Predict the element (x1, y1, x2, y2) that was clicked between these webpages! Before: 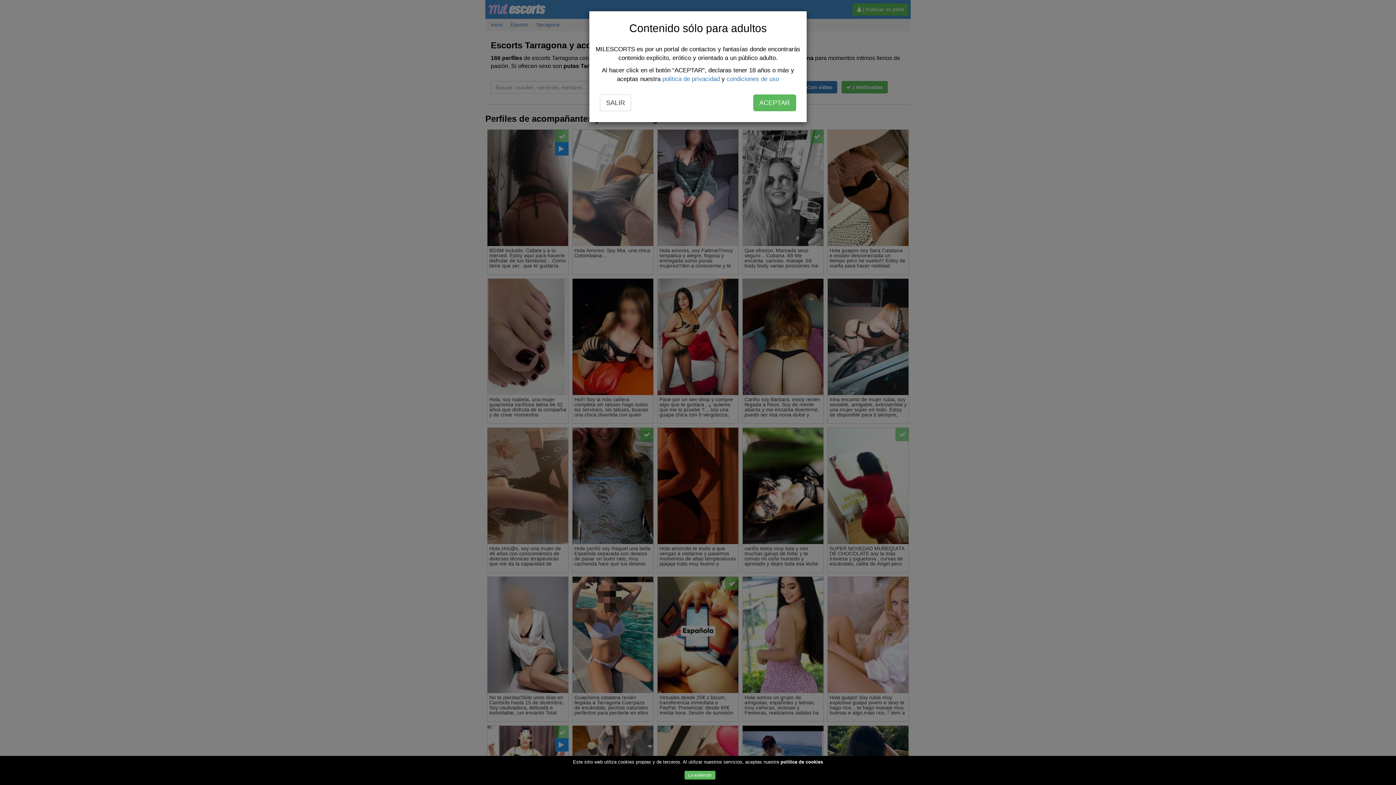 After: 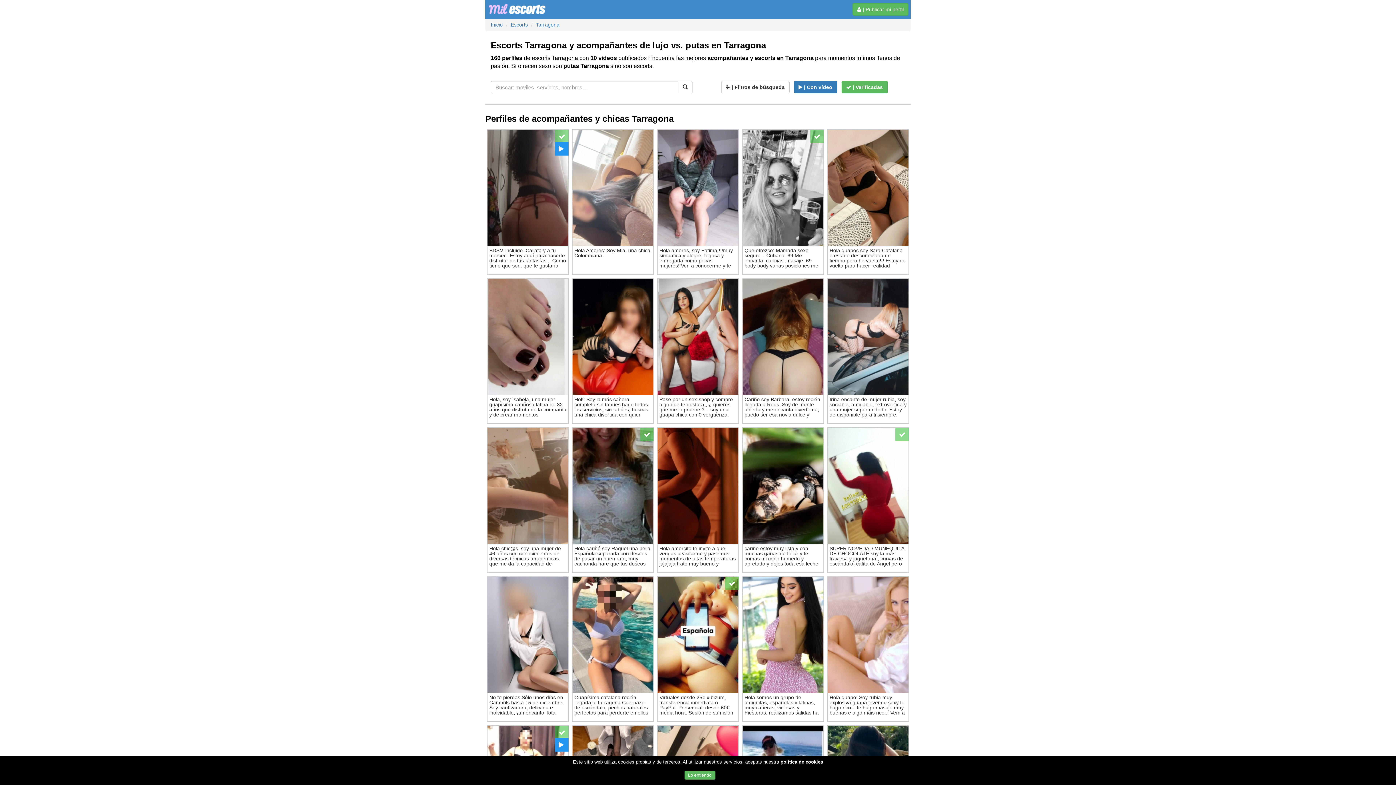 Action: bbox: (753, 94, 796, 111) label: ACEPTAR